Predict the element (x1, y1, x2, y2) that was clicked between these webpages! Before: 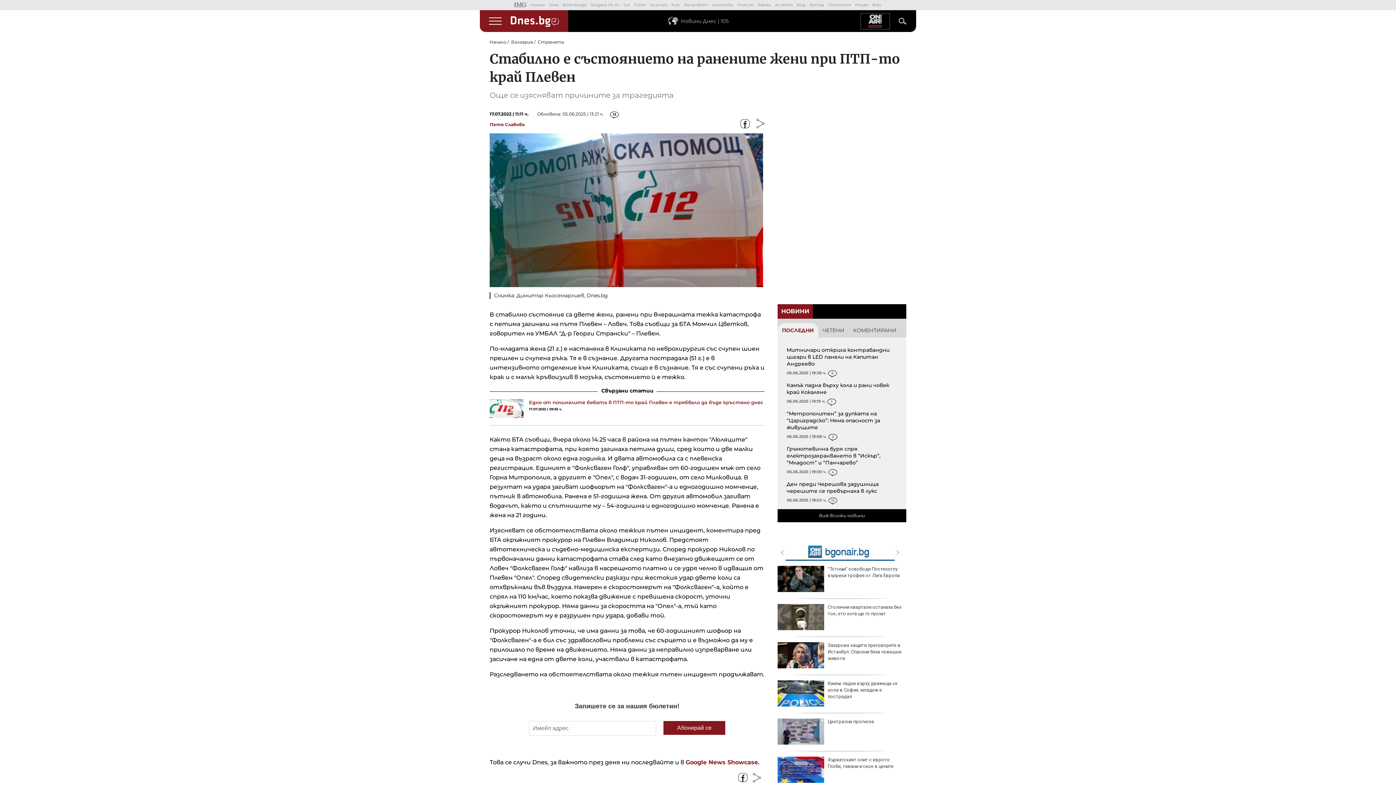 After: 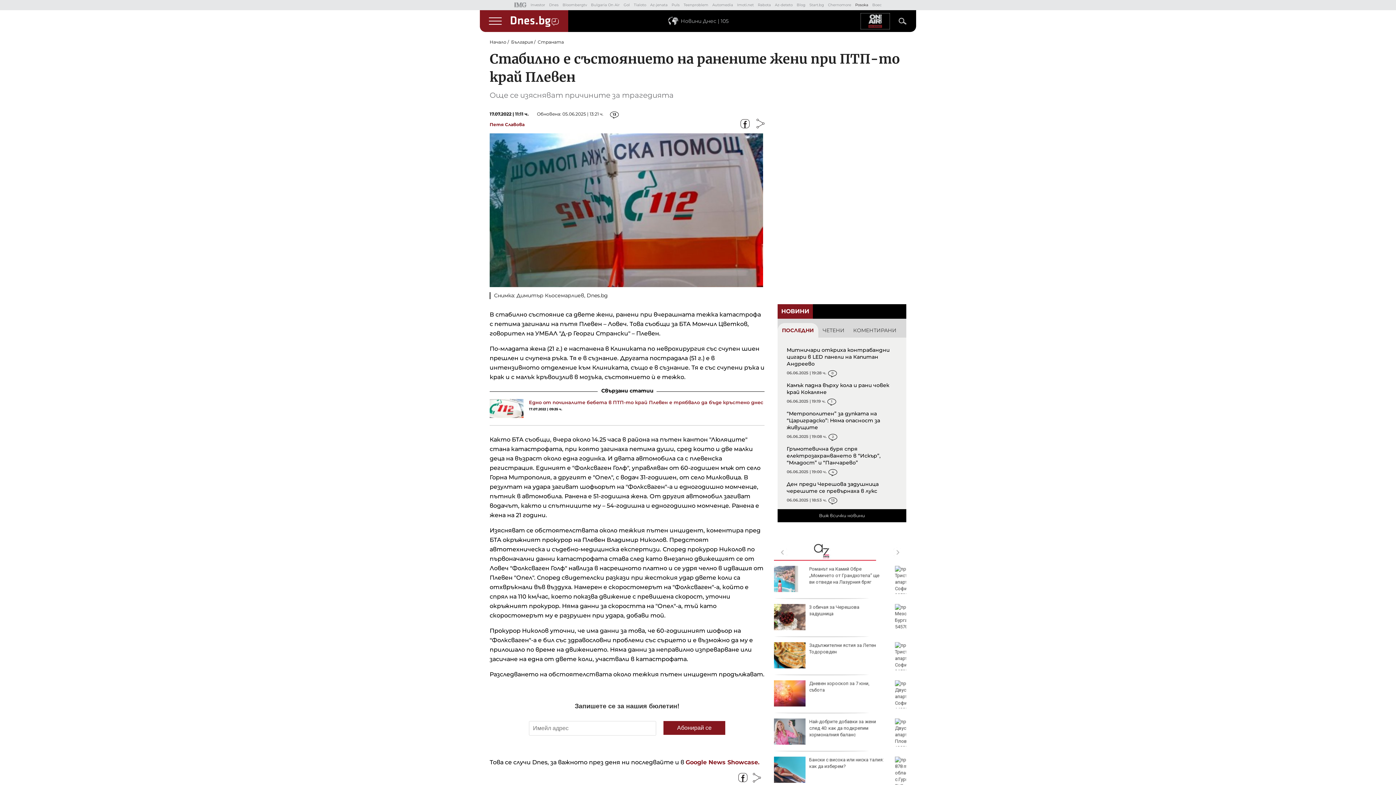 Action: bbox: (855, 2, 868, 7) label: Posoka